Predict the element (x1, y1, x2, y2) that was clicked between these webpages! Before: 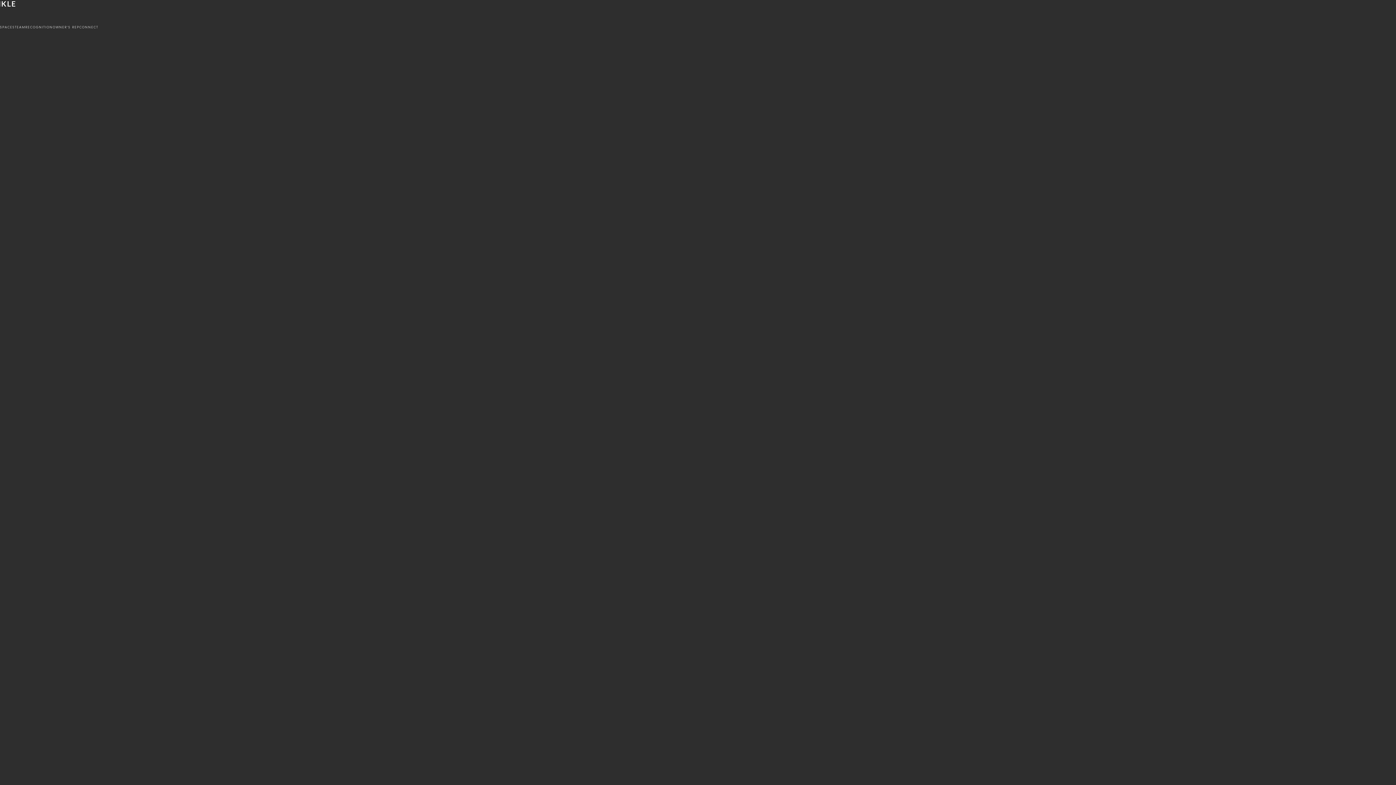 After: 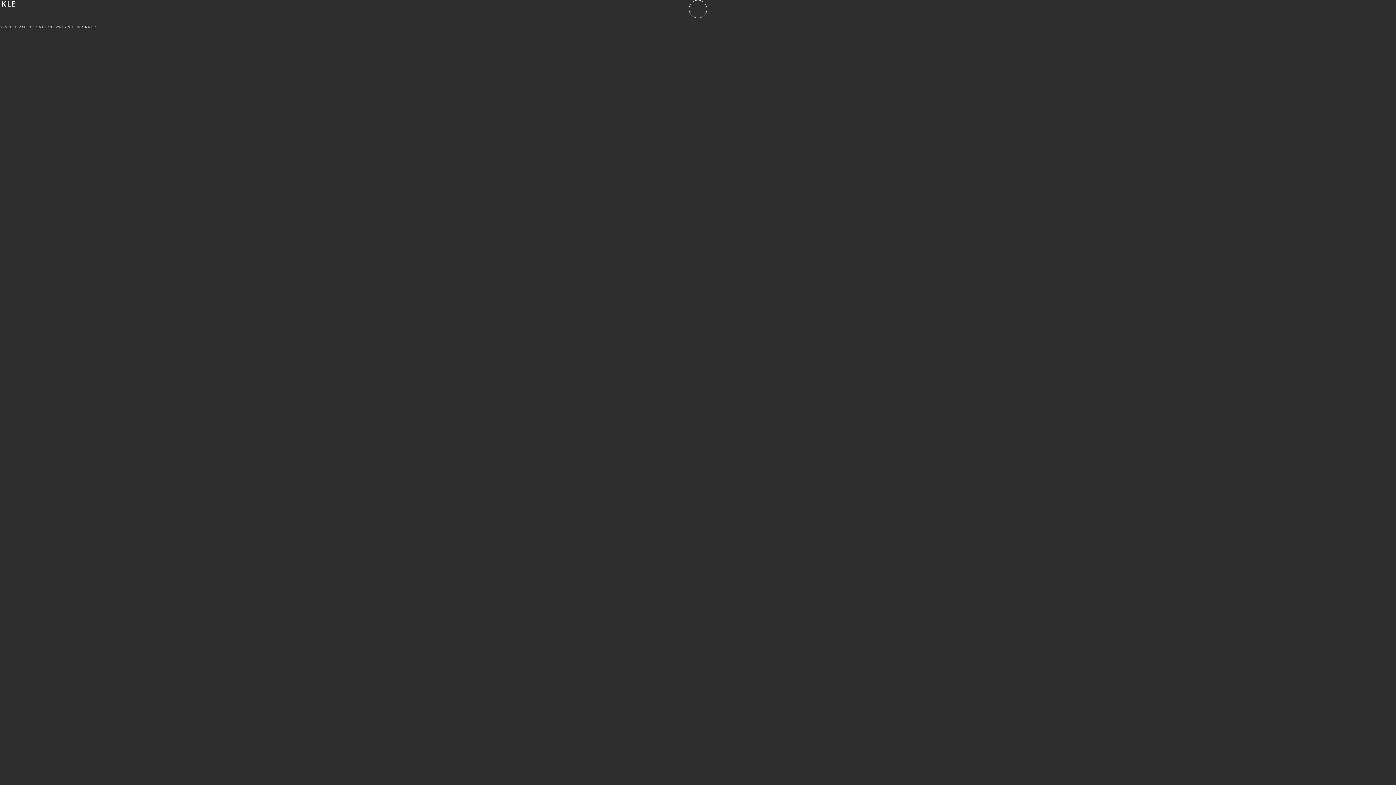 Action: bbox: (713, 107, 777, 115) label: info@winklecustomhomes.com